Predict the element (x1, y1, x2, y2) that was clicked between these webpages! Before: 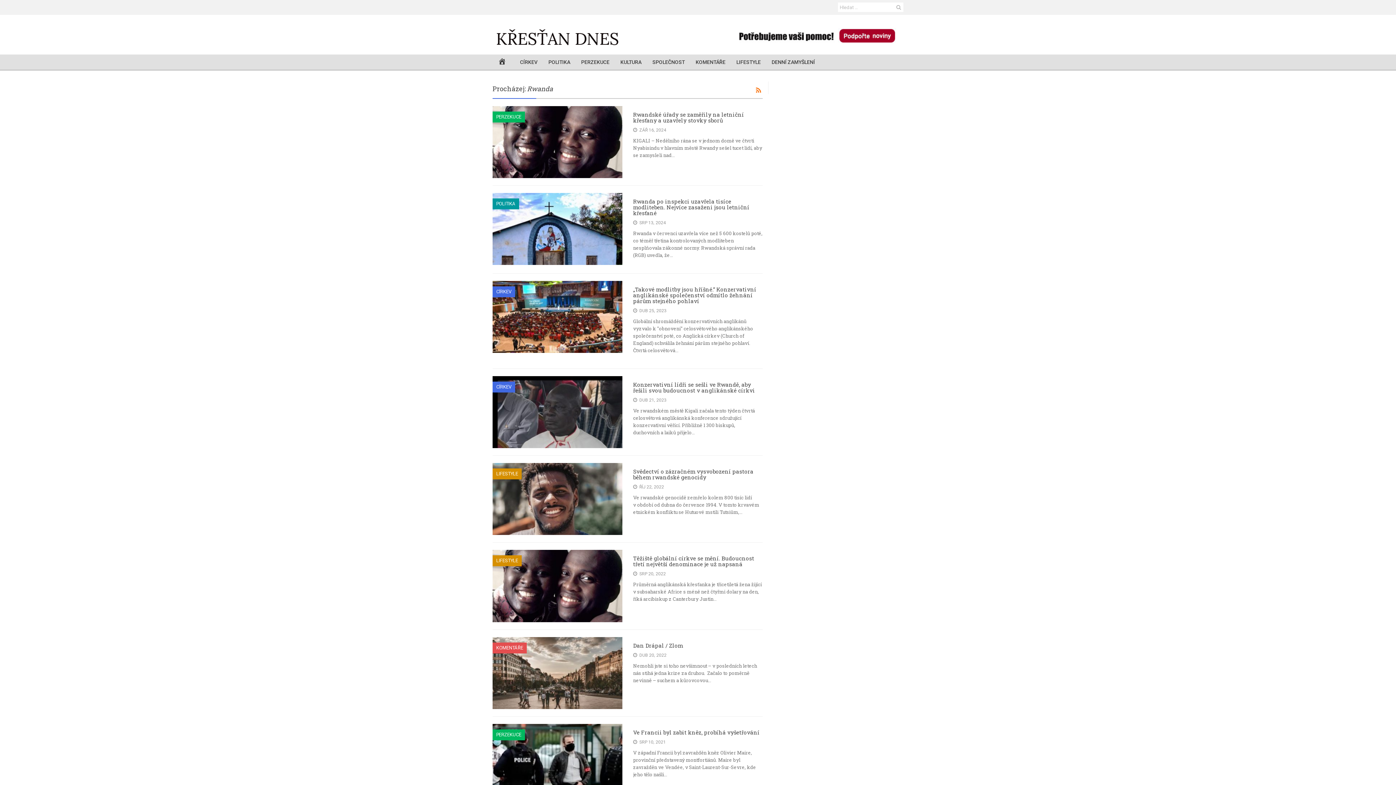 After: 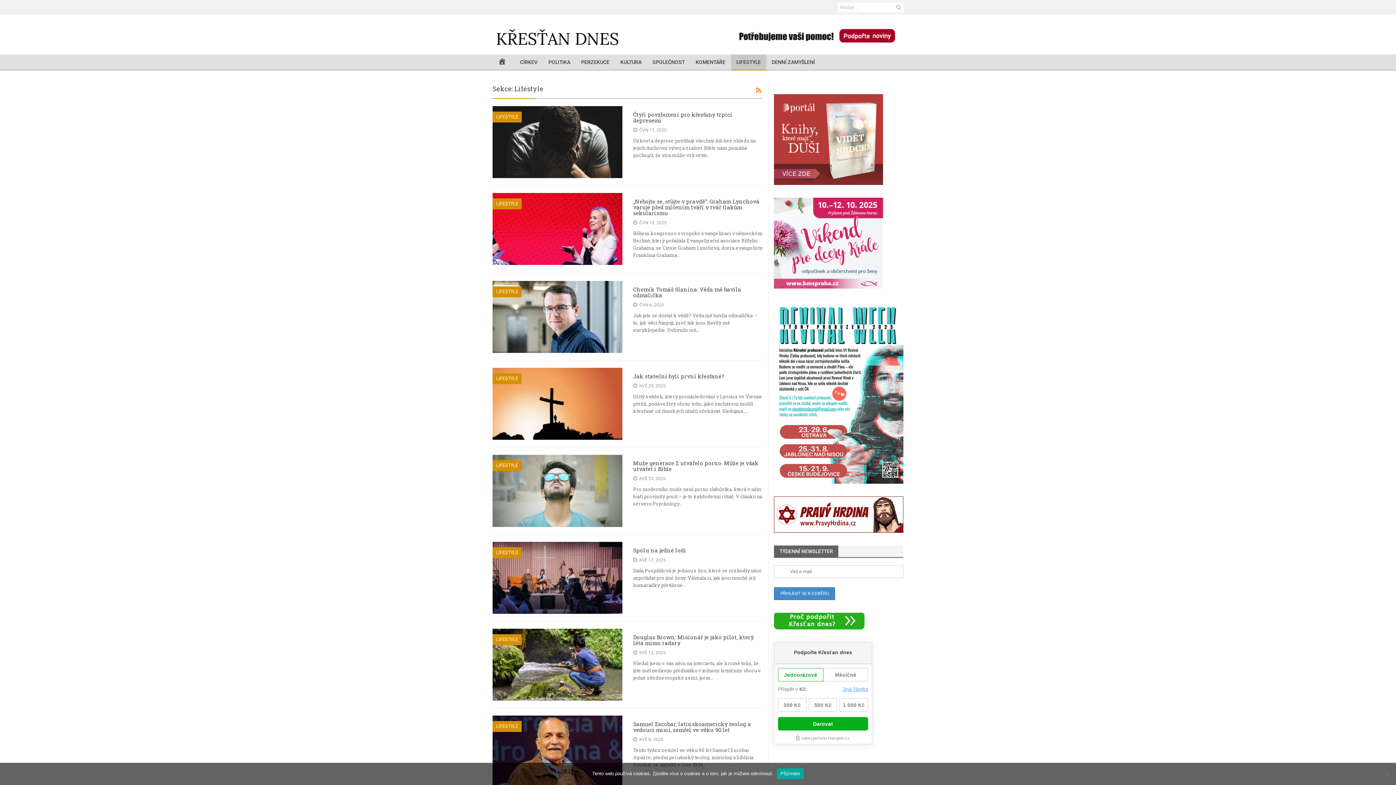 Action: bbox: (492, 555, 521, 566) label: LIFESTYLE